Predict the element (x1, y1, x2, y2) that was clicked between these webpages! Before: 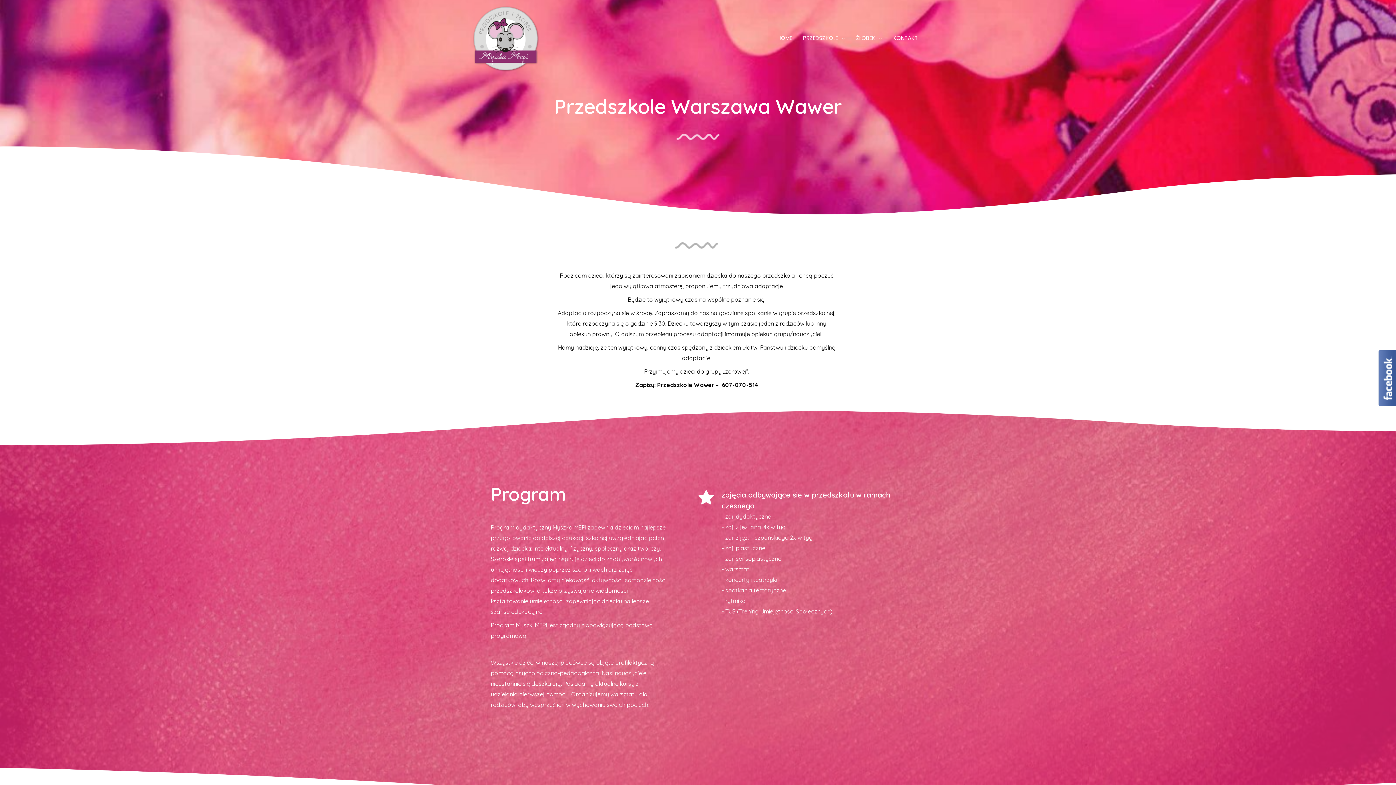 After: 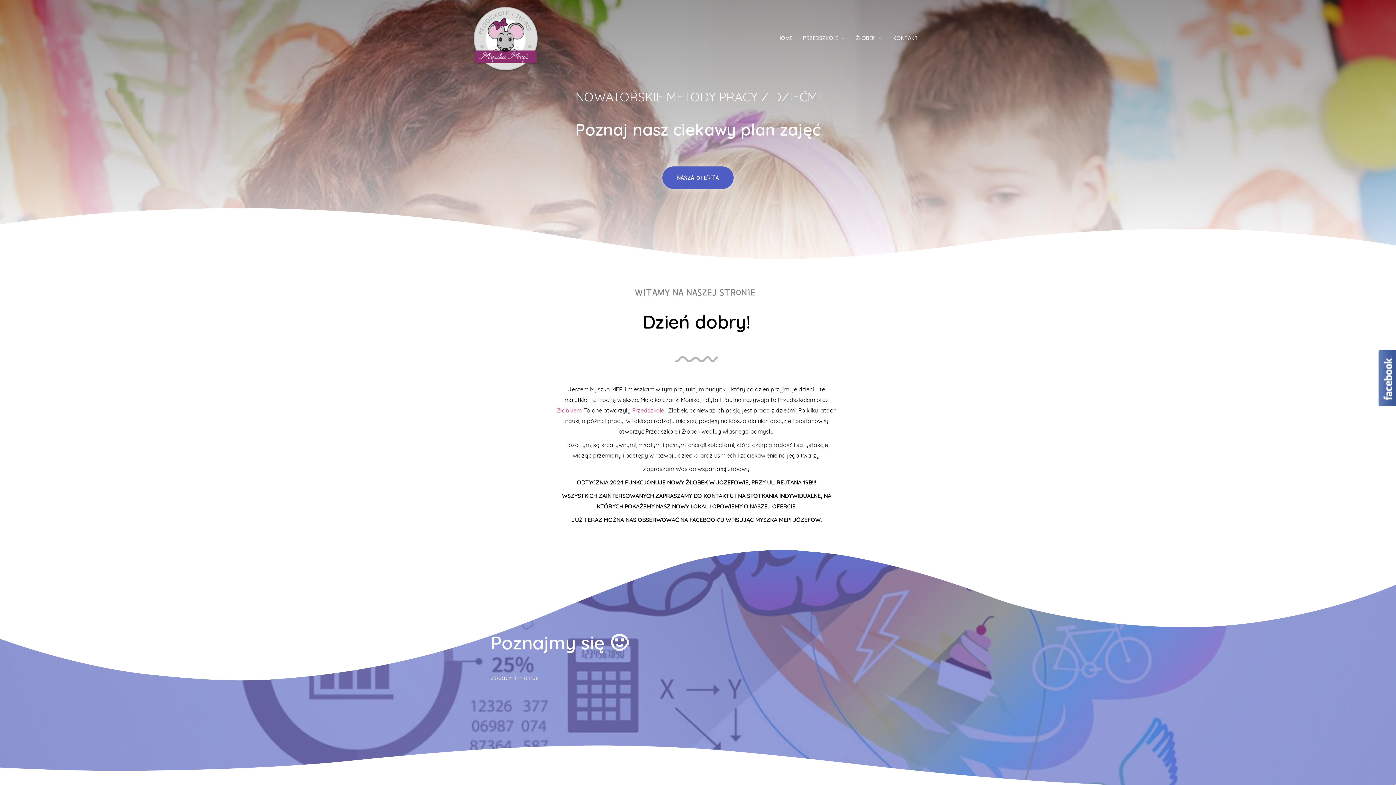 Action: bbox: (472, 34, 539, 41)